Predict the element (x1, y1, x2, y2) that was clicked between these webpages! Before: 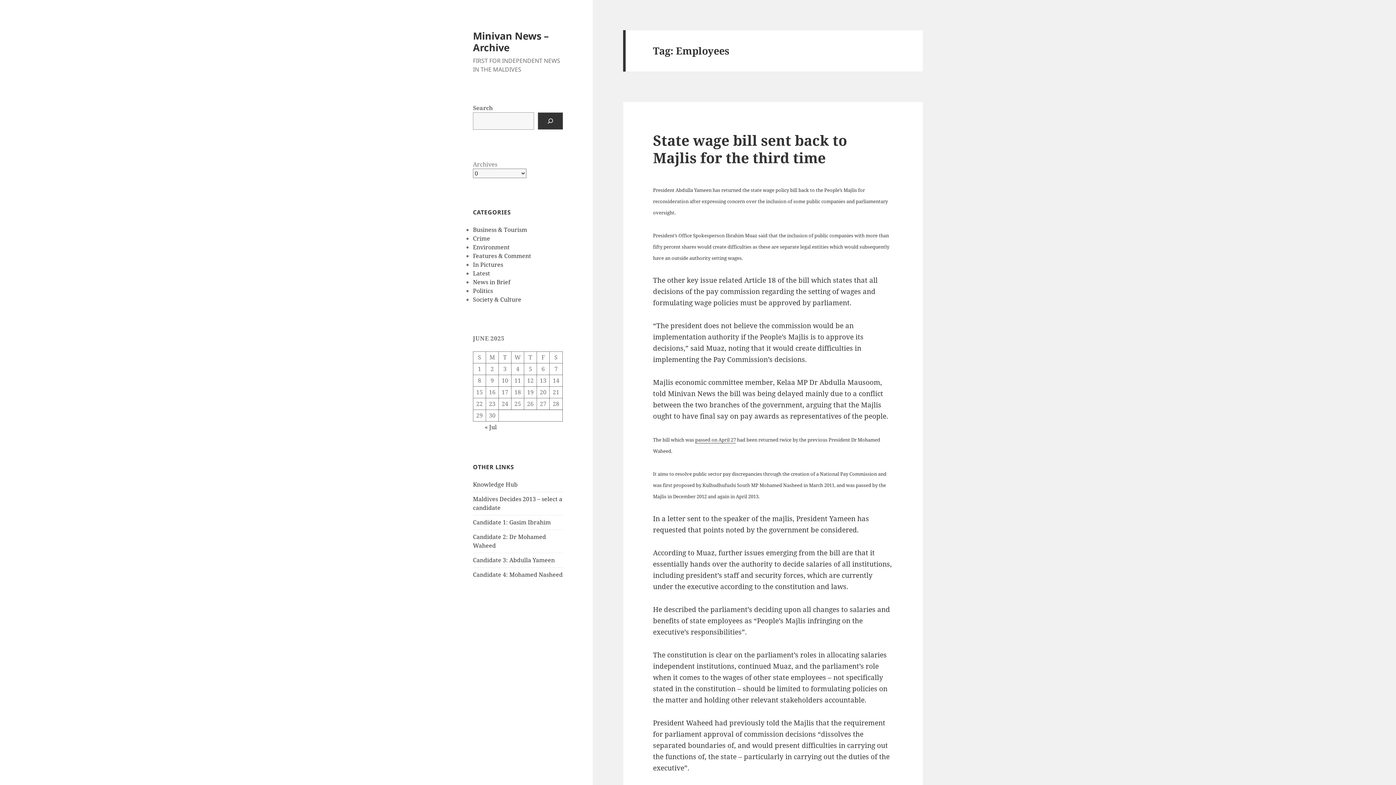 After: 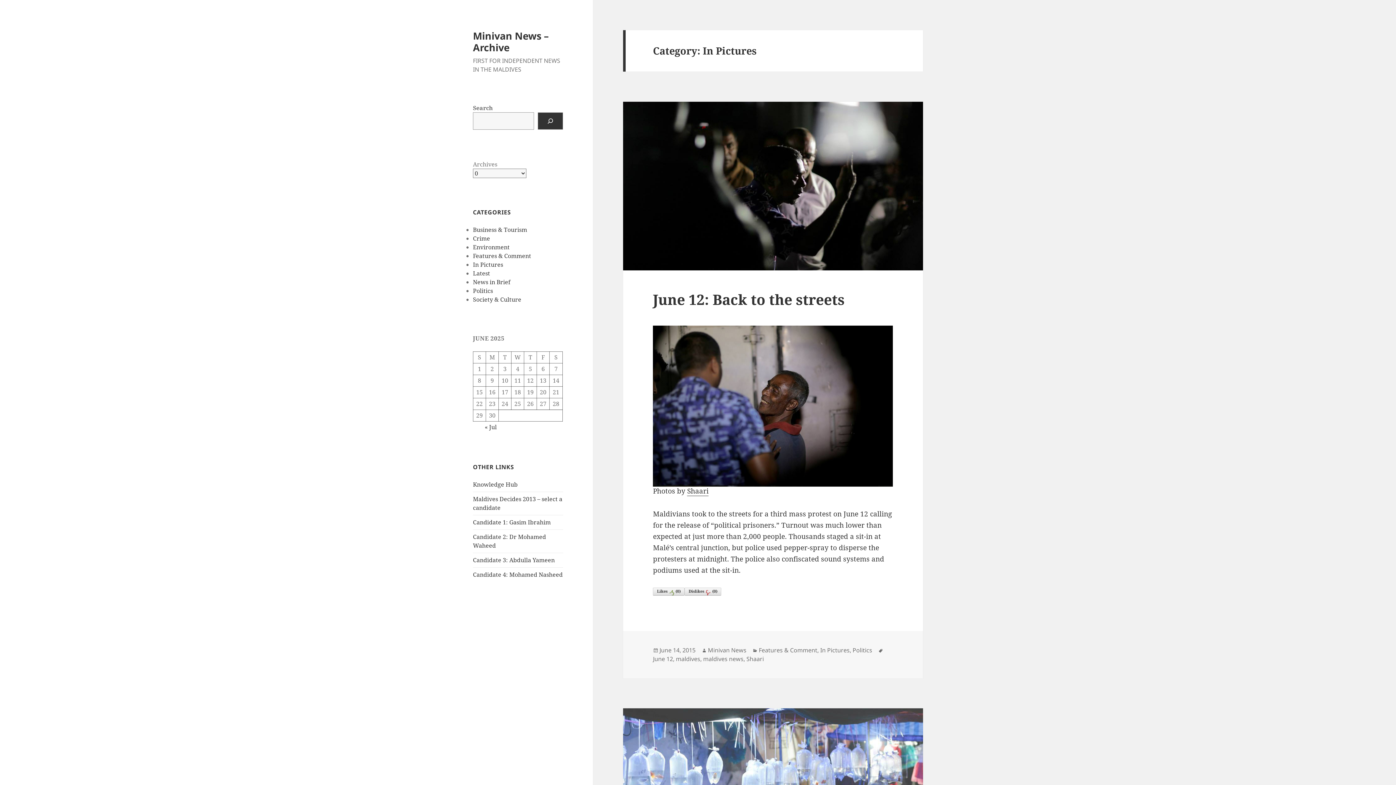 Action: bbox: (473, 260, 503, 268) label: In Pictures